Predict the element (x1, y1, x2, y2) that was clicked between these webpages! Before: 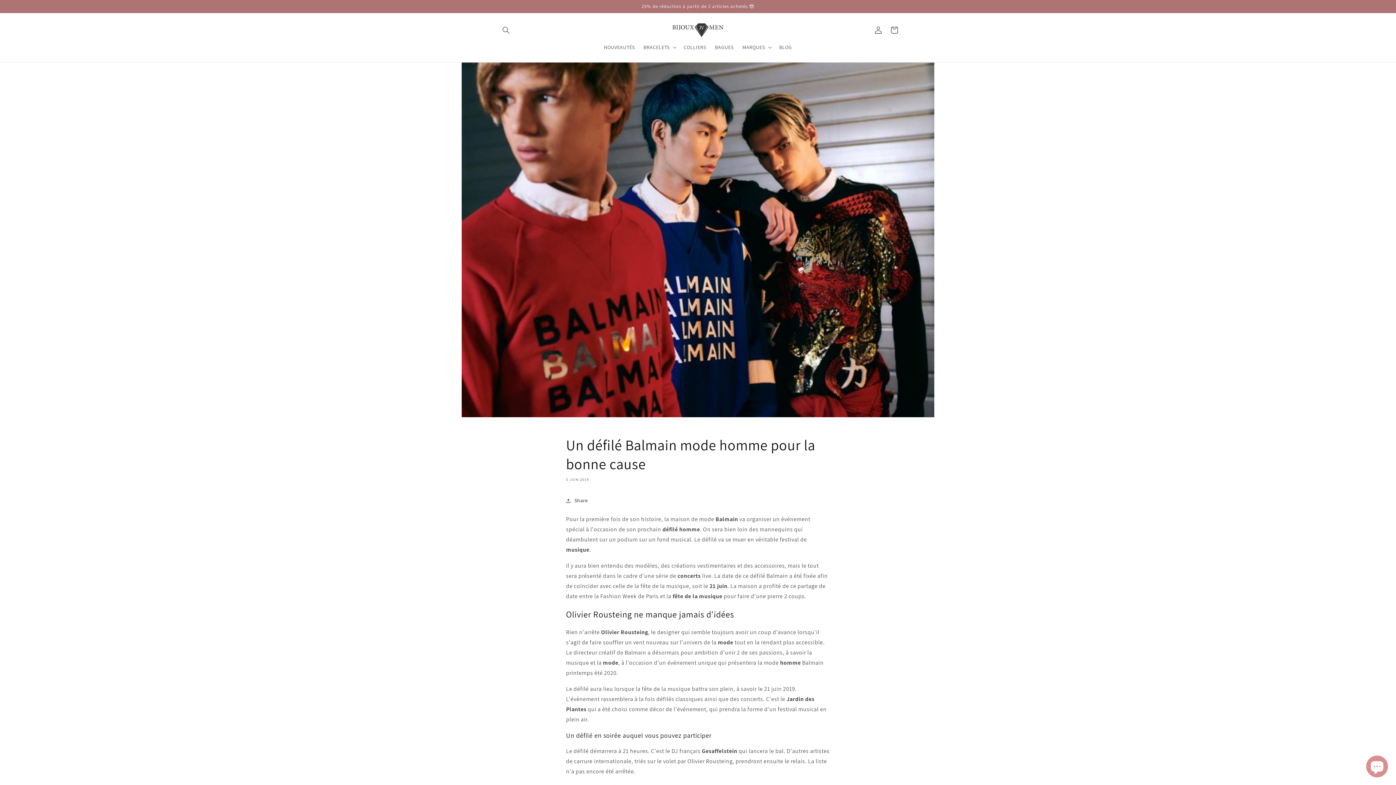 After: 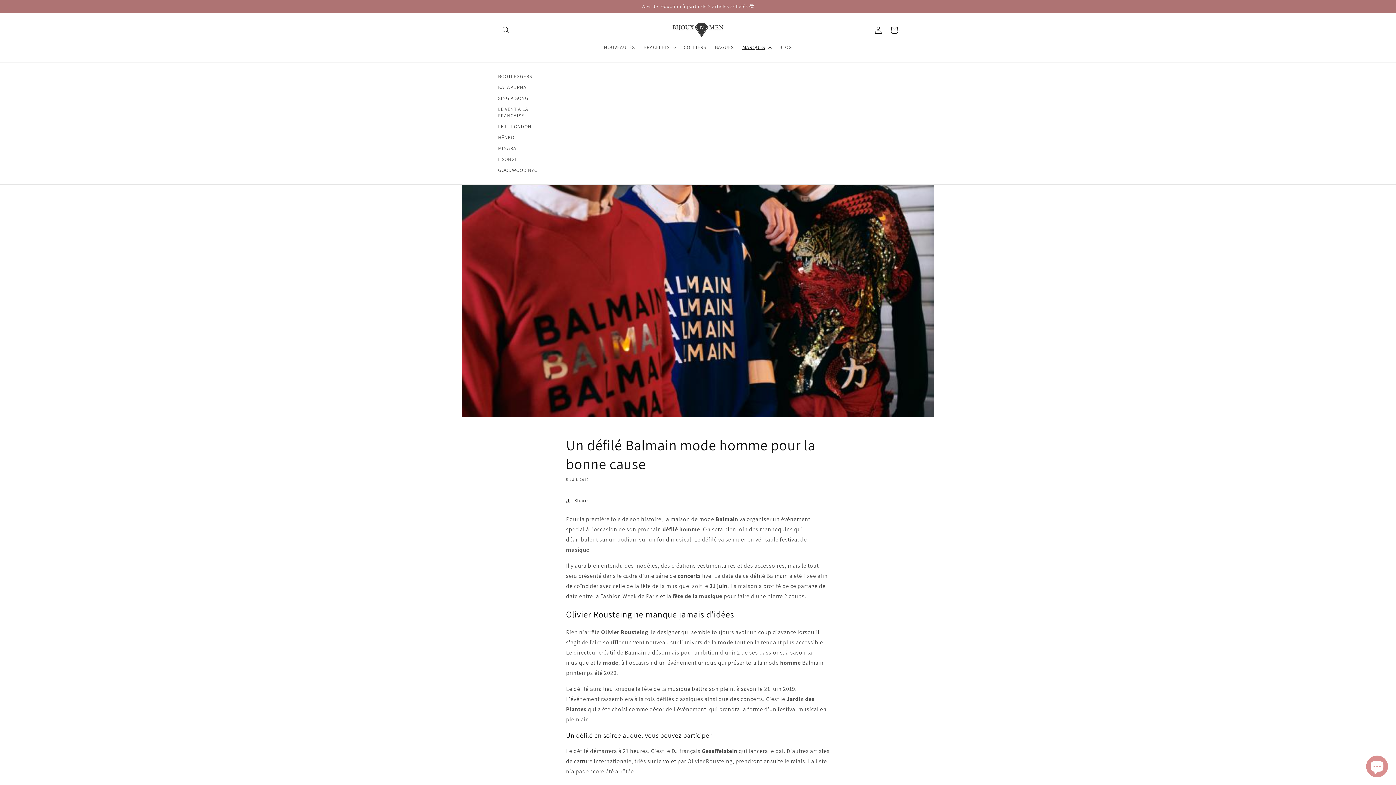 Action: bbox: (738, 39, 775, 54) label: MARQUES